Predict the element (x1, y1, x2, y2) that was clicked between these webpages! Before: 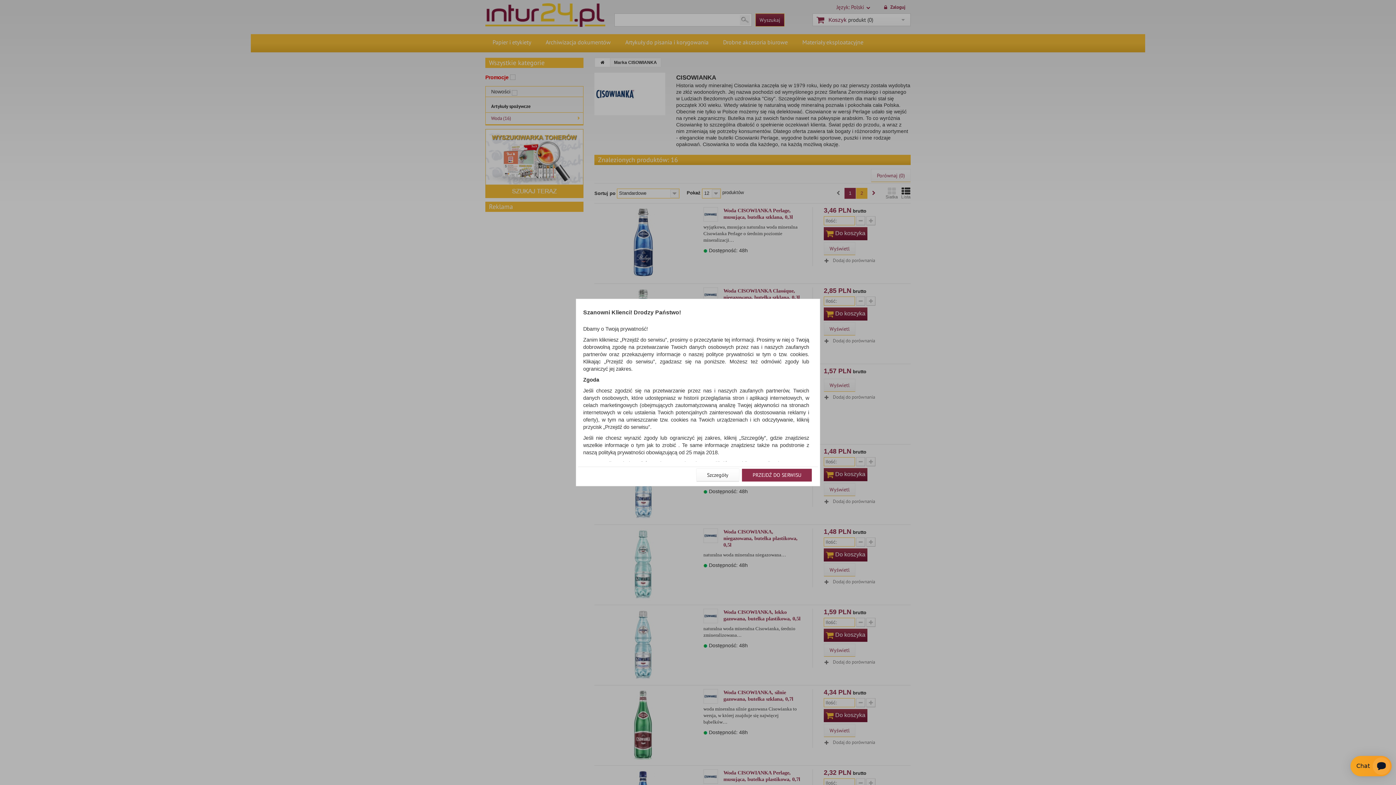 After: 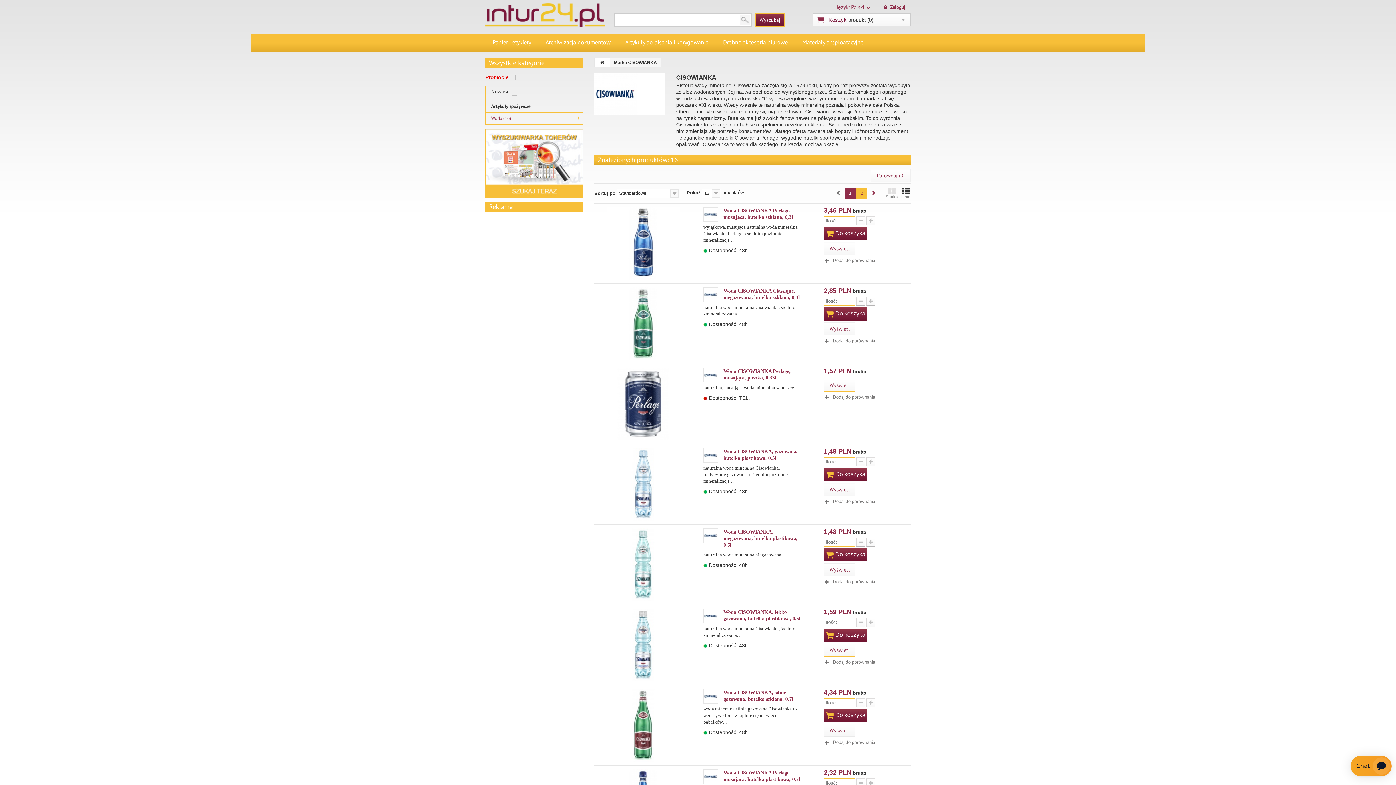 Action: bbox: (741, 468, 812, 481) label: PRZEJDŹ DO SERWISU